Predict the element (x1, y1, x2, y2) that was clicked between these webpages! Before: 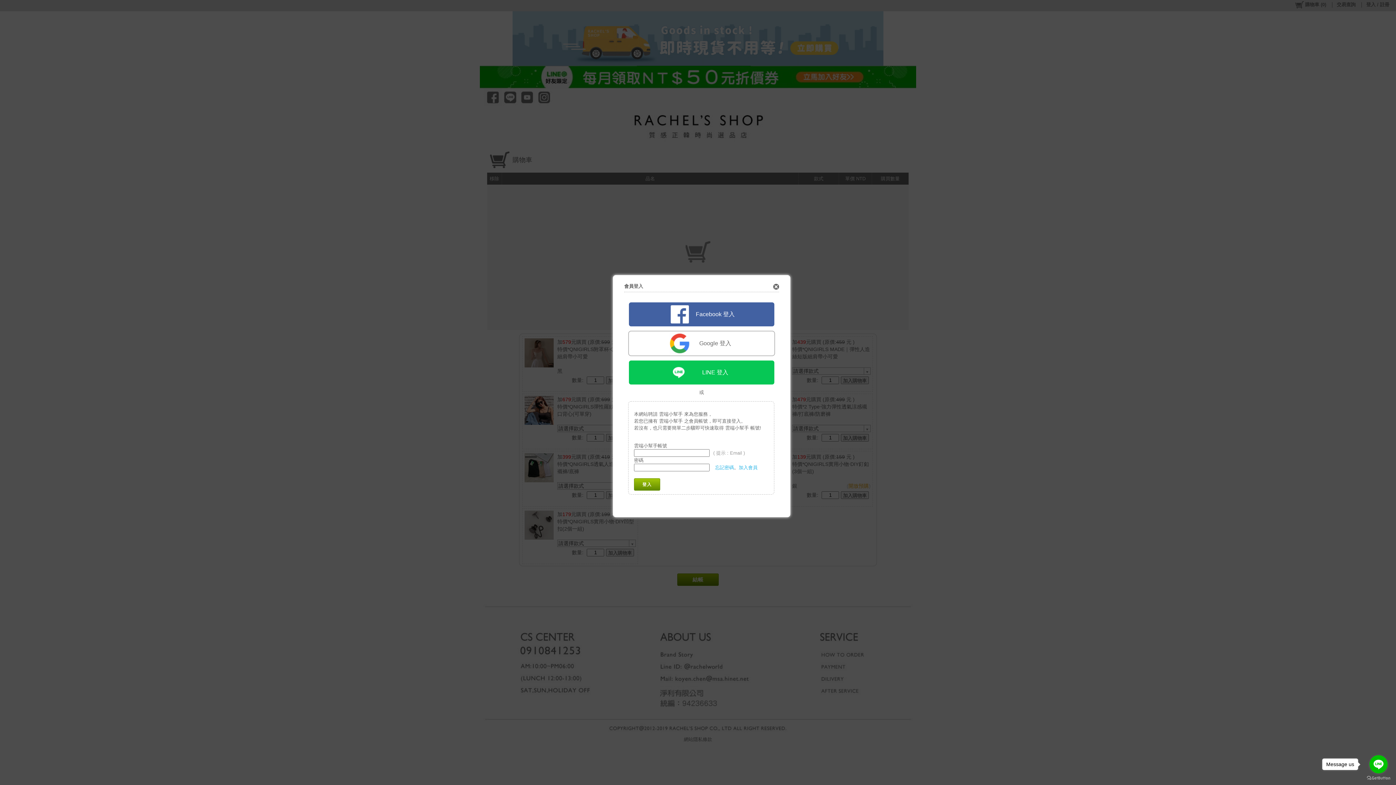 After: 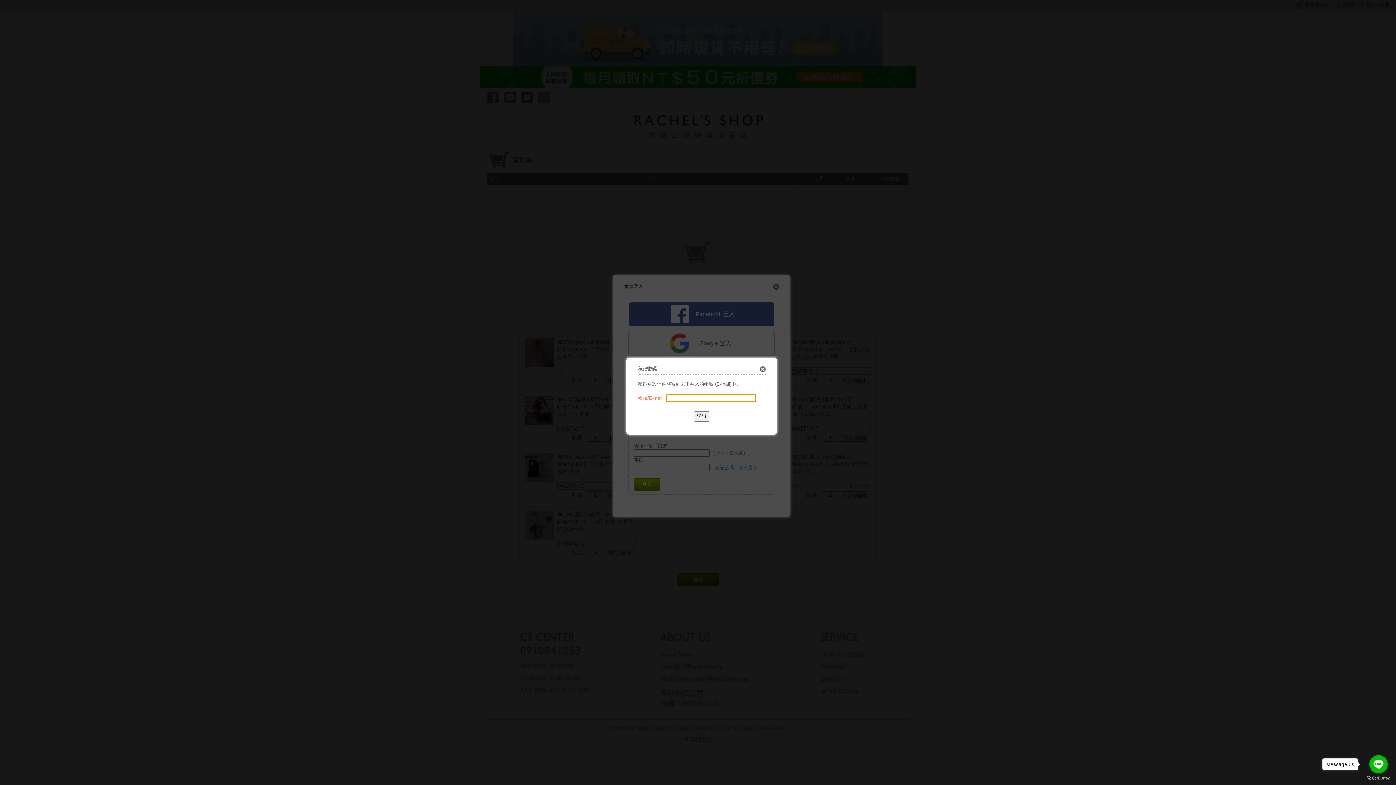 Action: label: 忘記密碼 bbox: (715, 465, 734, 470)